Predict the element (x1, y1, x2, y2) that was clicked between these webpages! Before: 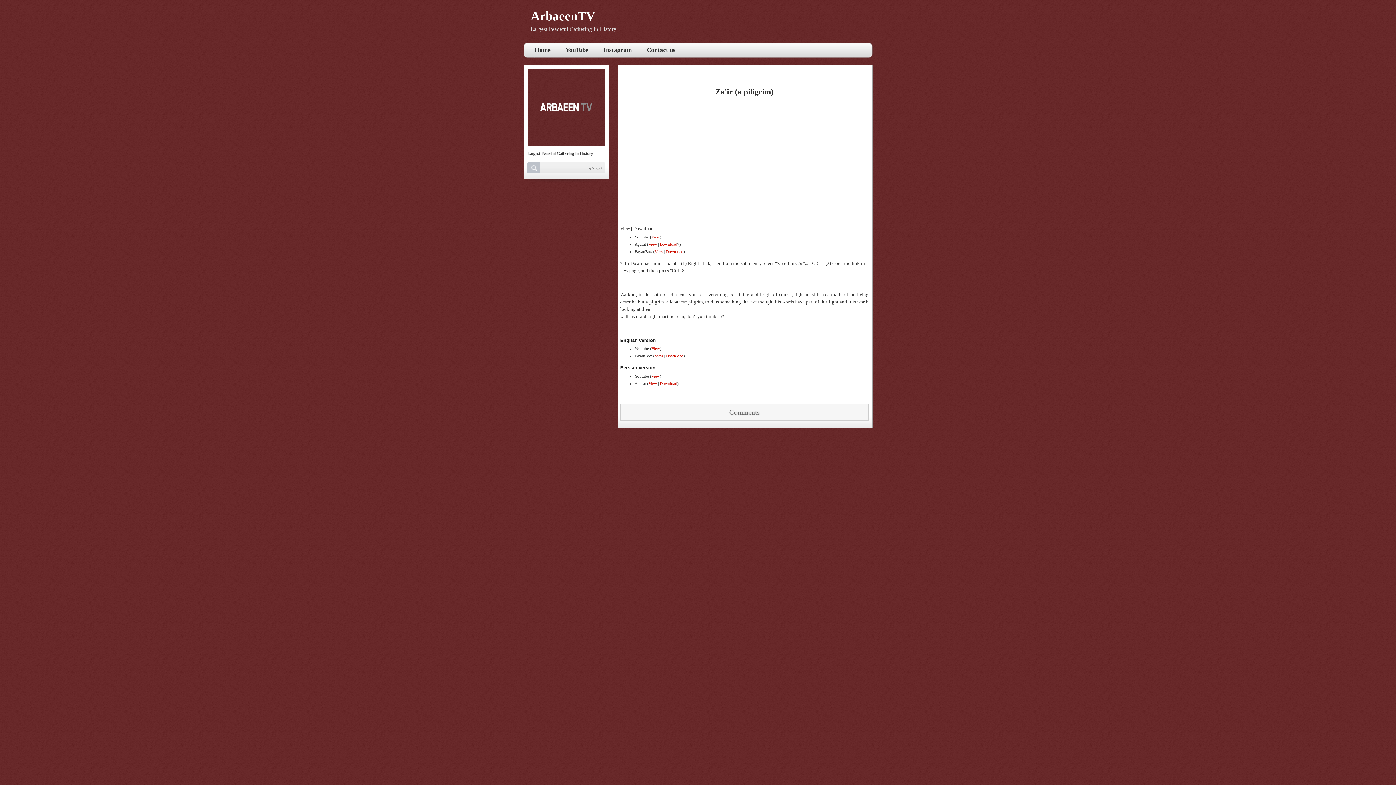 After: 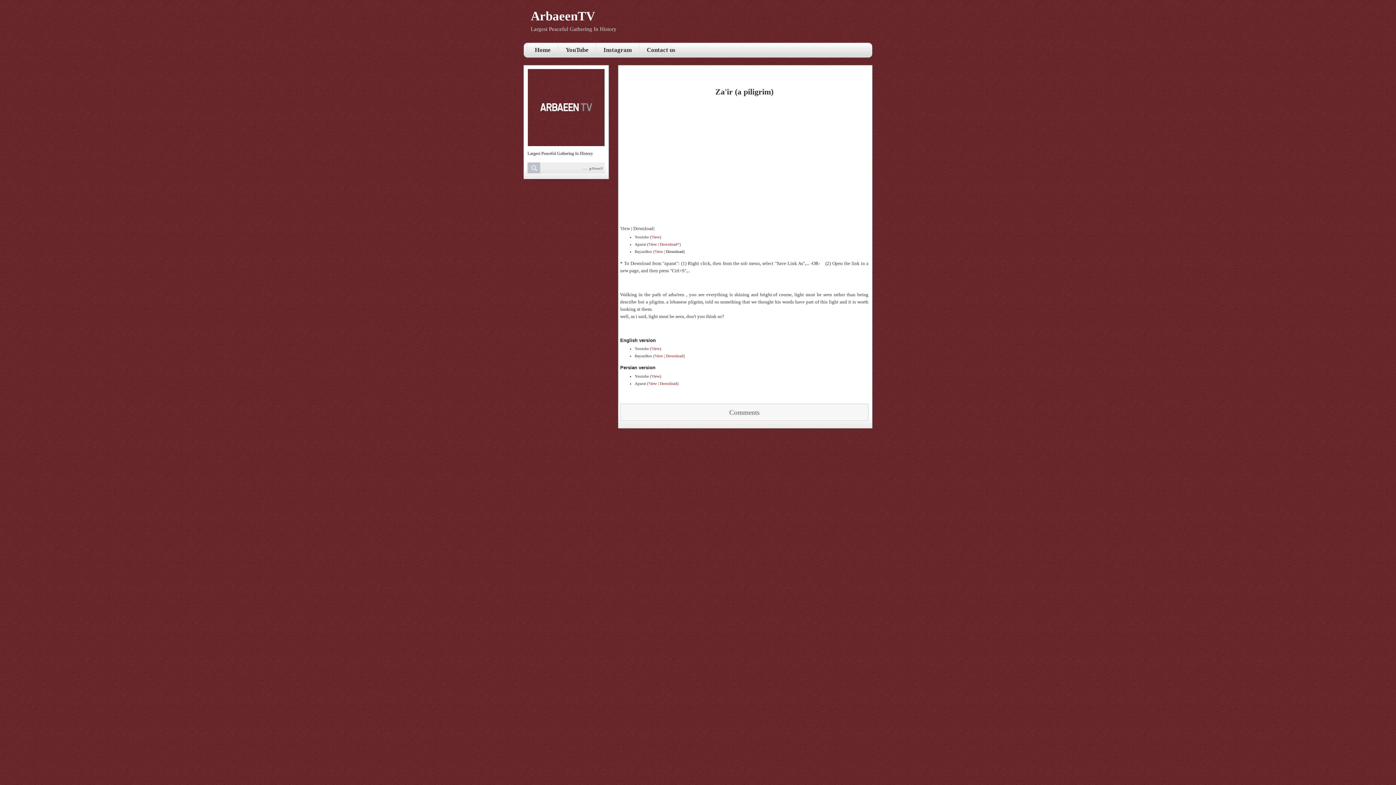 Action: bbox: (666, 249, 683, 253) label: Download